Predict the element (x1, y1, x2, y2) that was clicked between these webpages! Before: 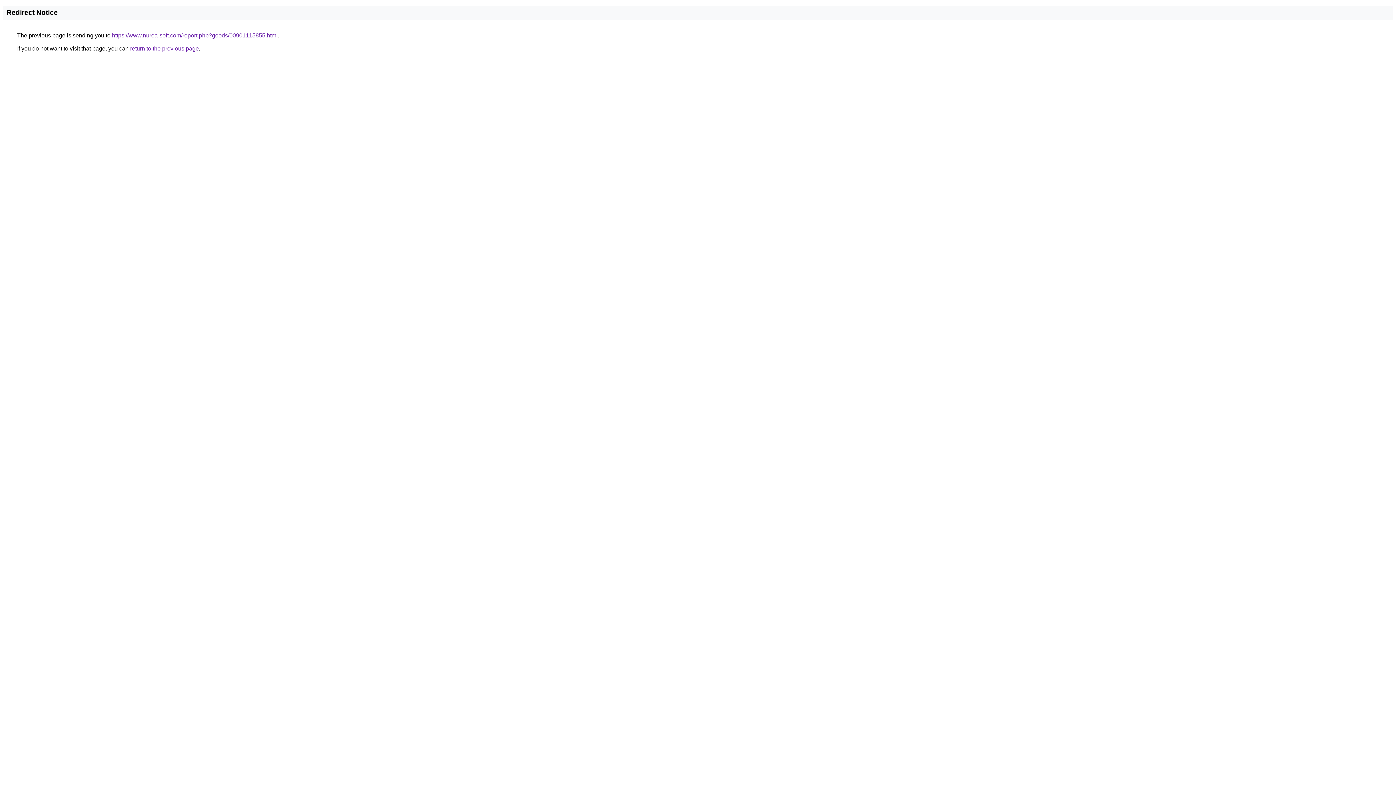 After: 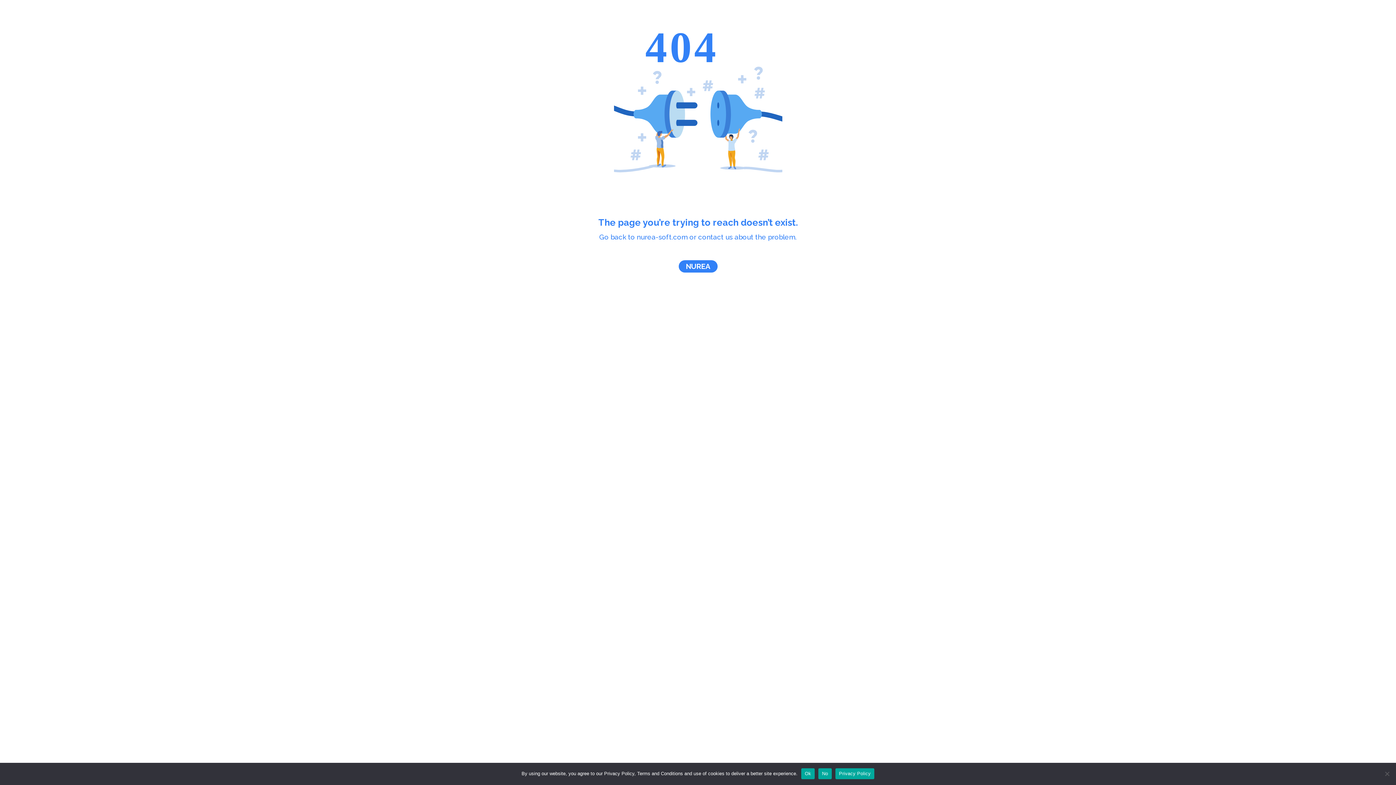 Action: label: https://www.nurea-soft.com/report.php?goods/00901115855.html bbox: (112, 32, 277, 38)